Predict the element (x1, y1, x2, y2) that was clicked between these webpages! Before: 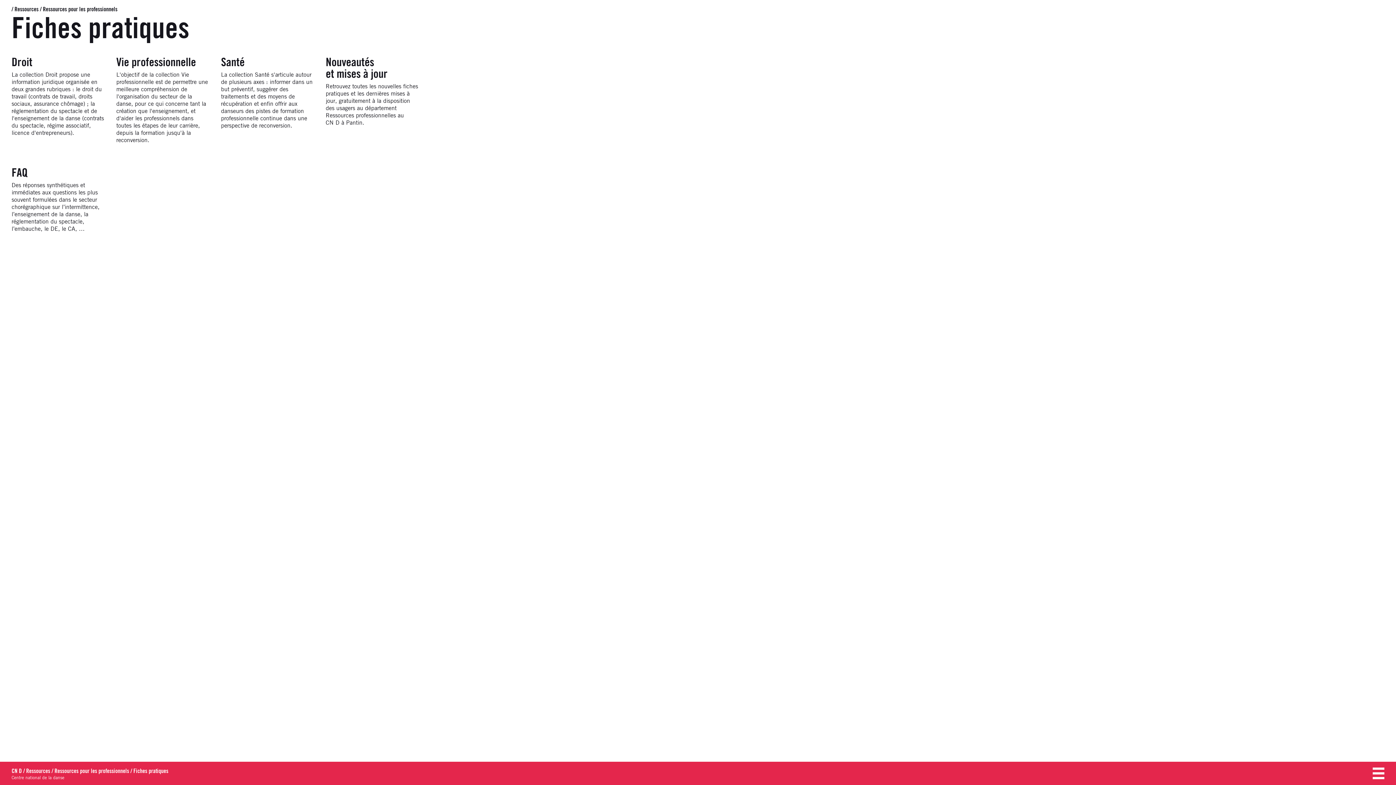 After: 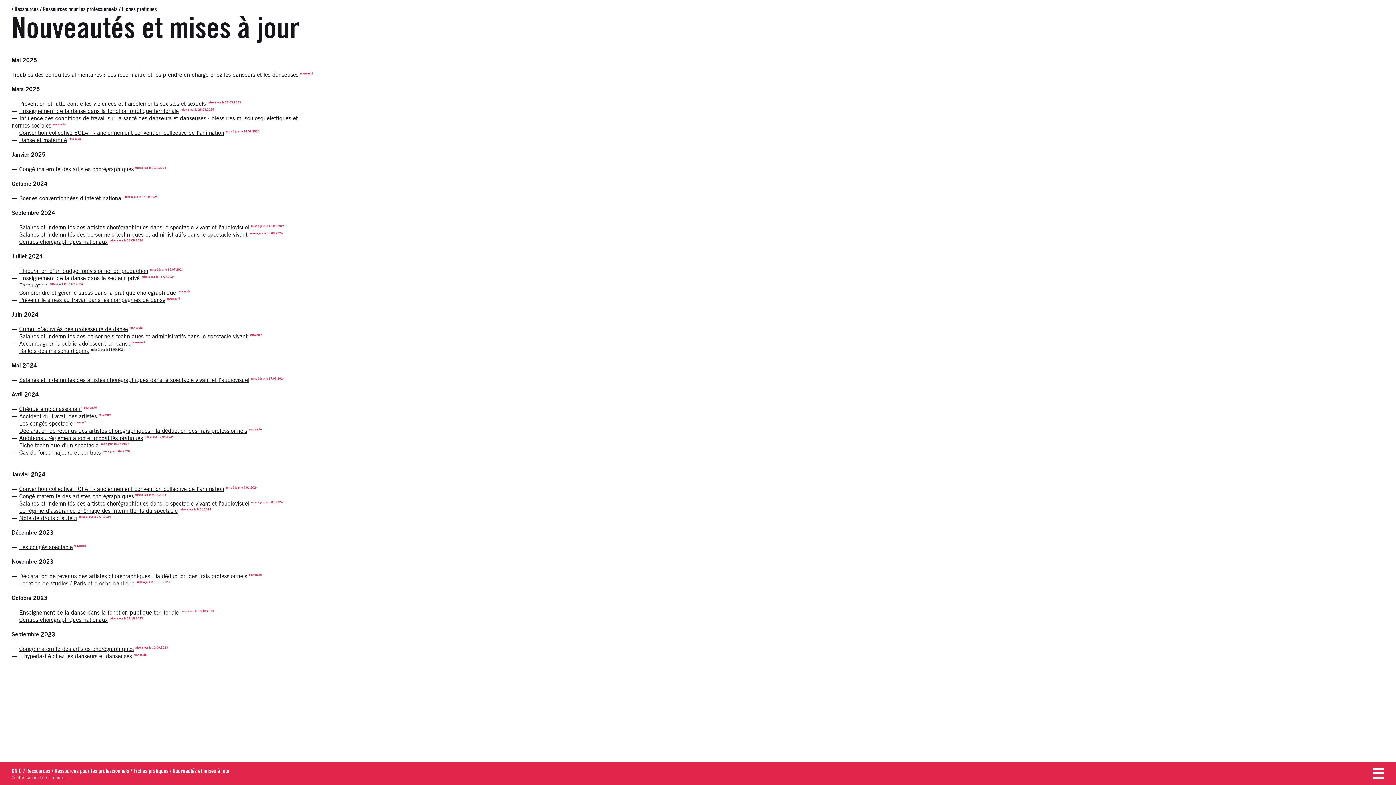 Action: bbox: (325, 56, 418, 126) label: Nouveautés
et mises à jour

Retrouvez toutes les nouvelles fiches pratiques et les dernières mises à jour, gratuitement à la disposition des usagers au département Ressources professionnelles au CN D à Pantin.